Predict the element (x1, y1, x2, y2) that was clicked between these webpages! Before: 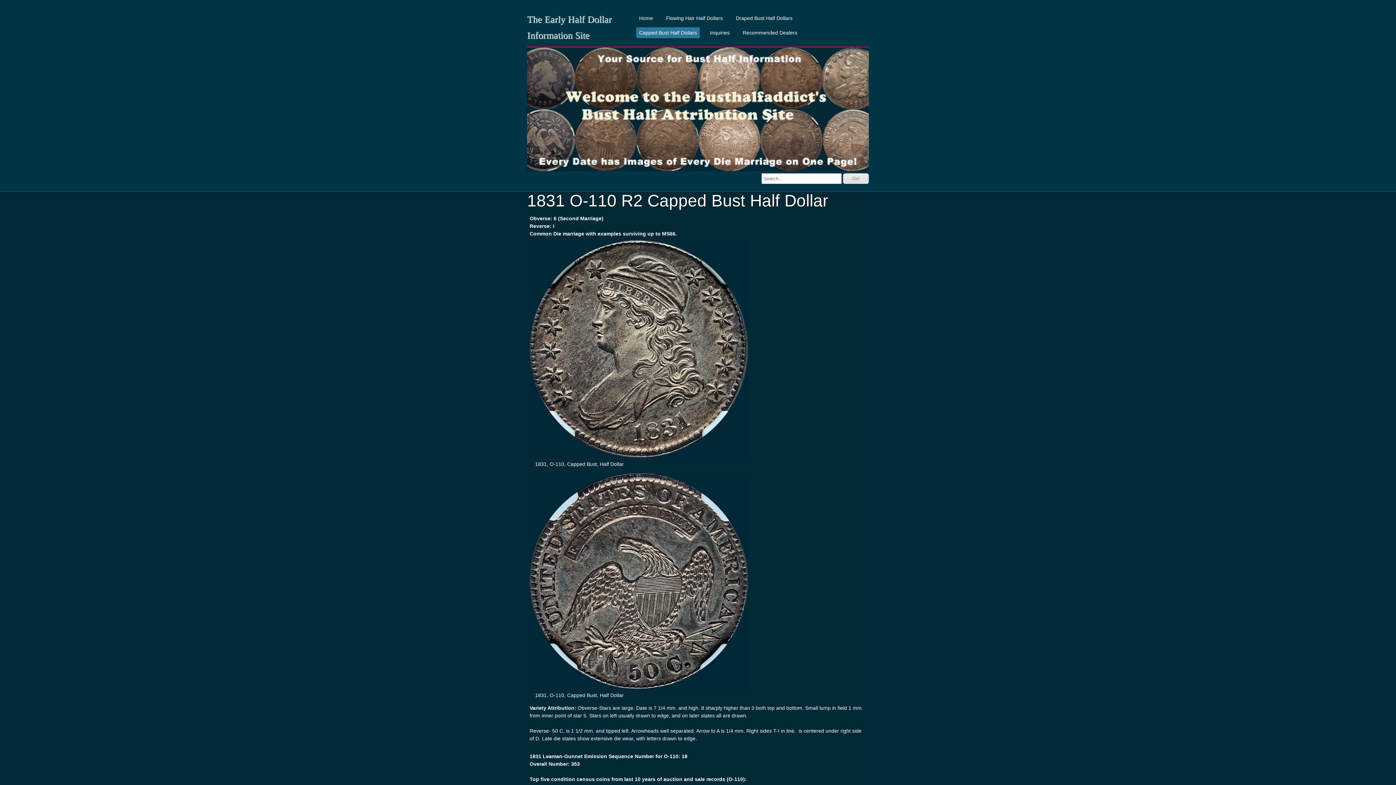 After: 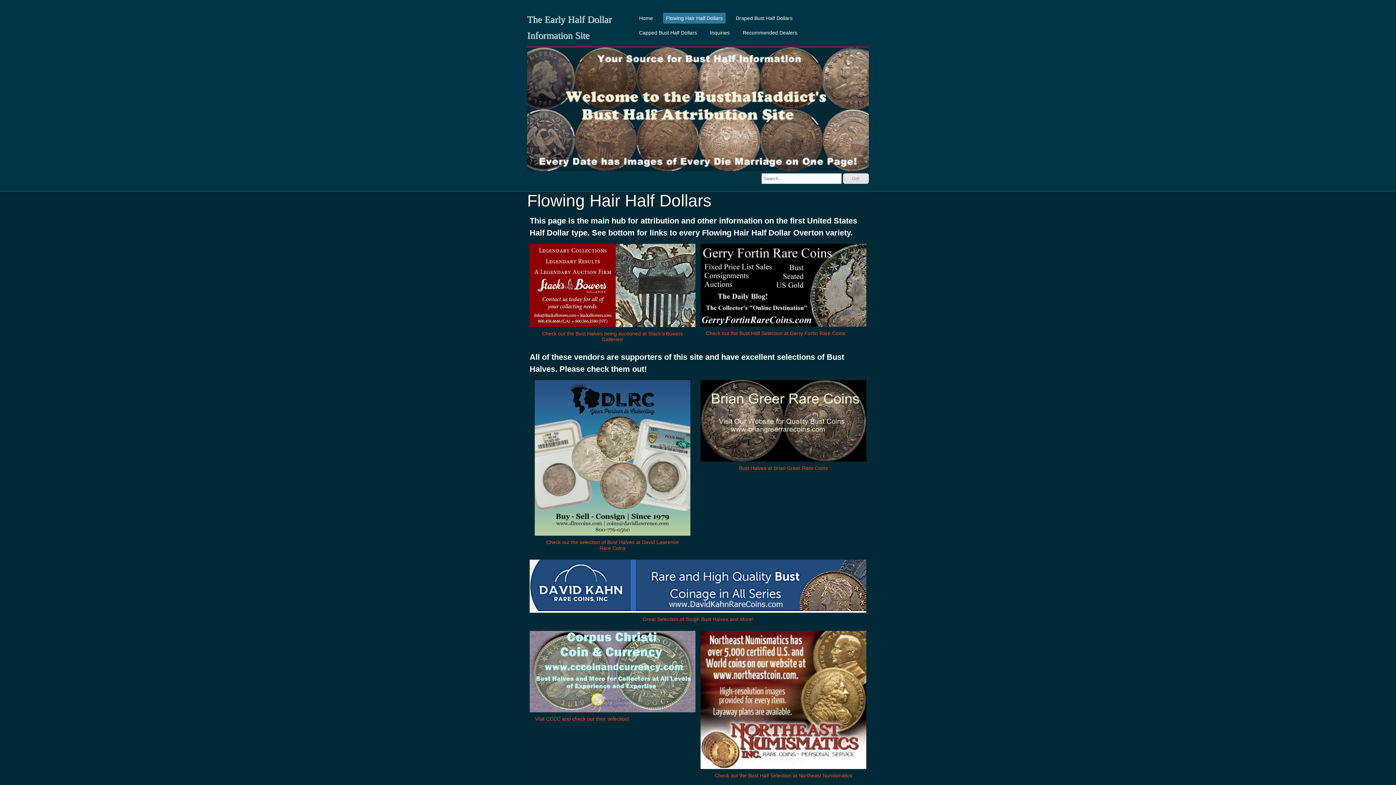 Action: bbox: (663, 12, 725, 23) label: Flowing Hair Half Dollars